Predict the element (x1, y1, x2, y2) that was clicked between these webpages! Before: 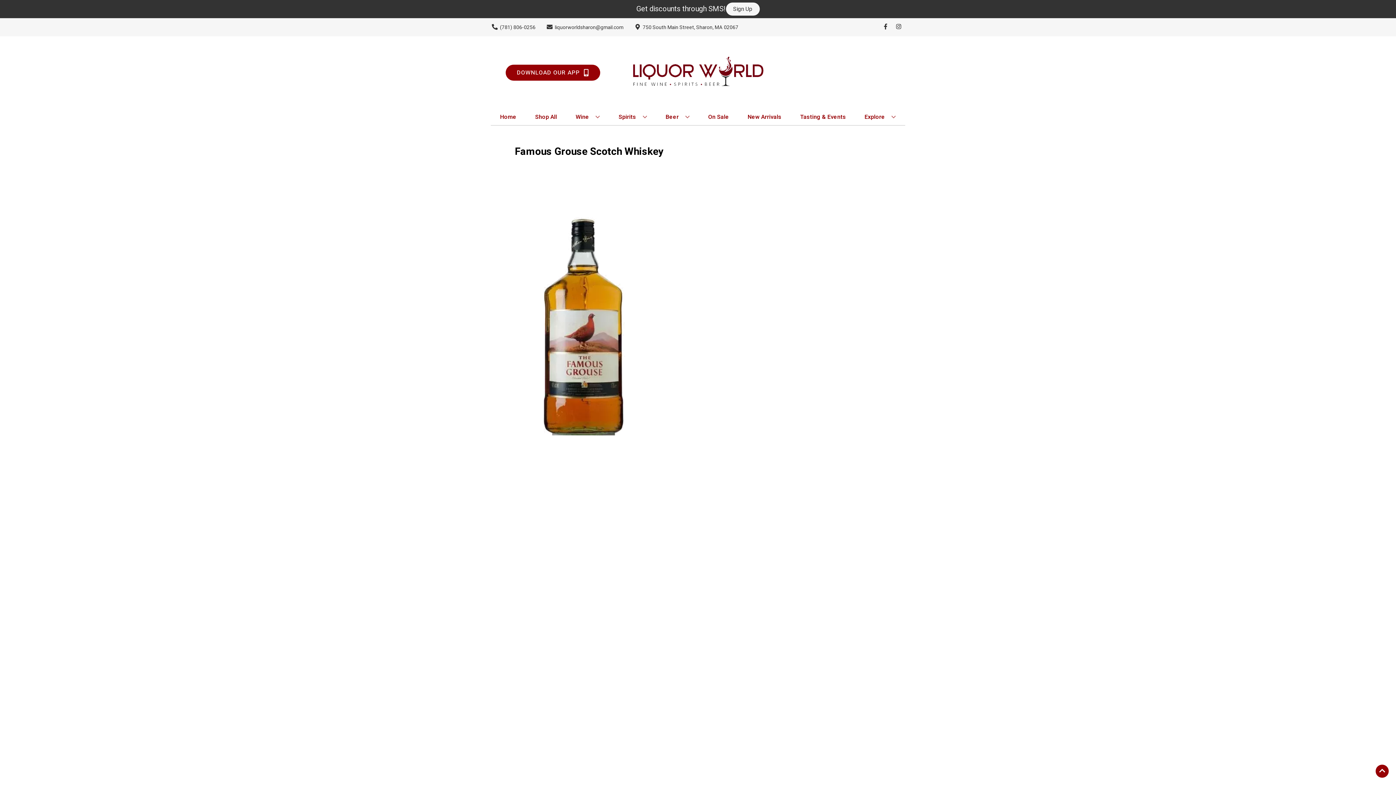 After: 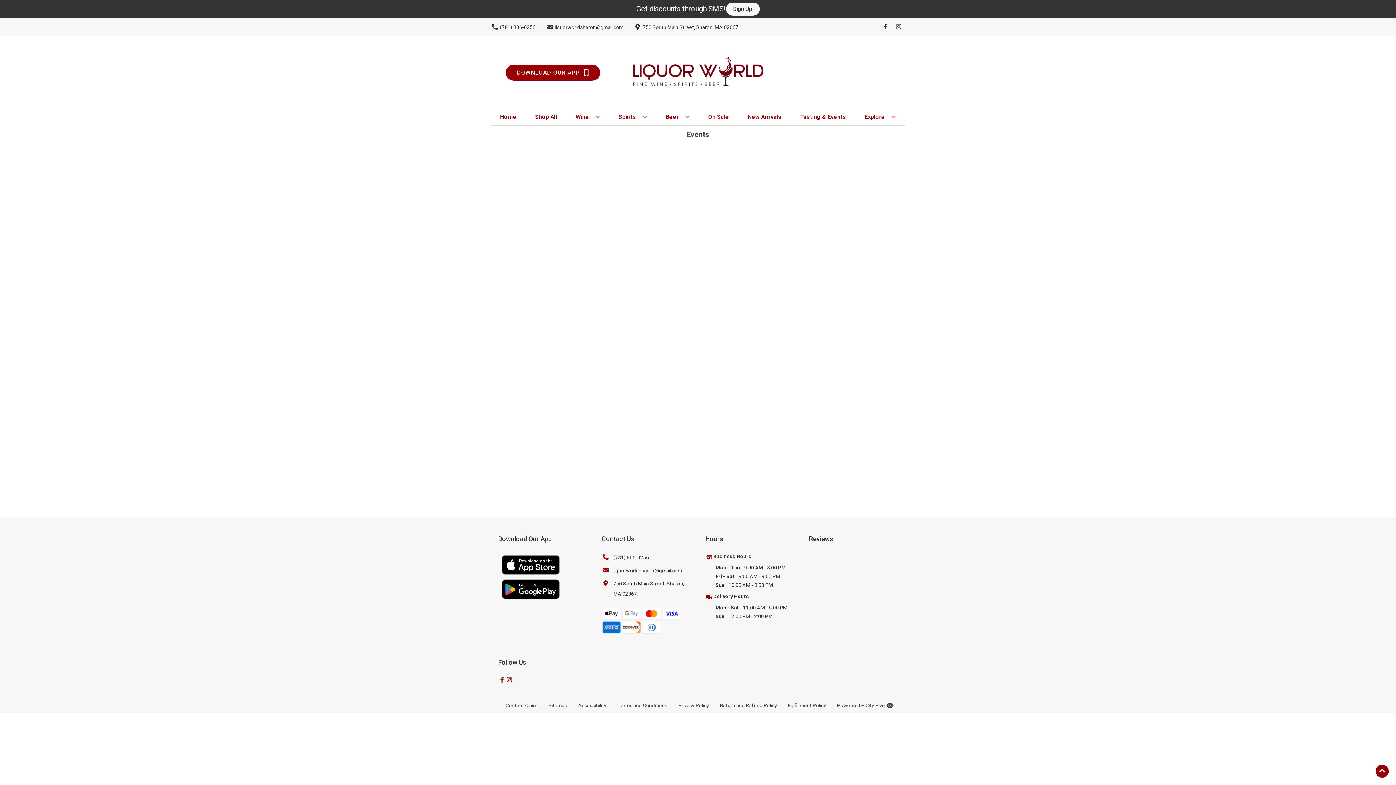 Action: bbox: (797, 109, 849, 125) label: Tasting & Events